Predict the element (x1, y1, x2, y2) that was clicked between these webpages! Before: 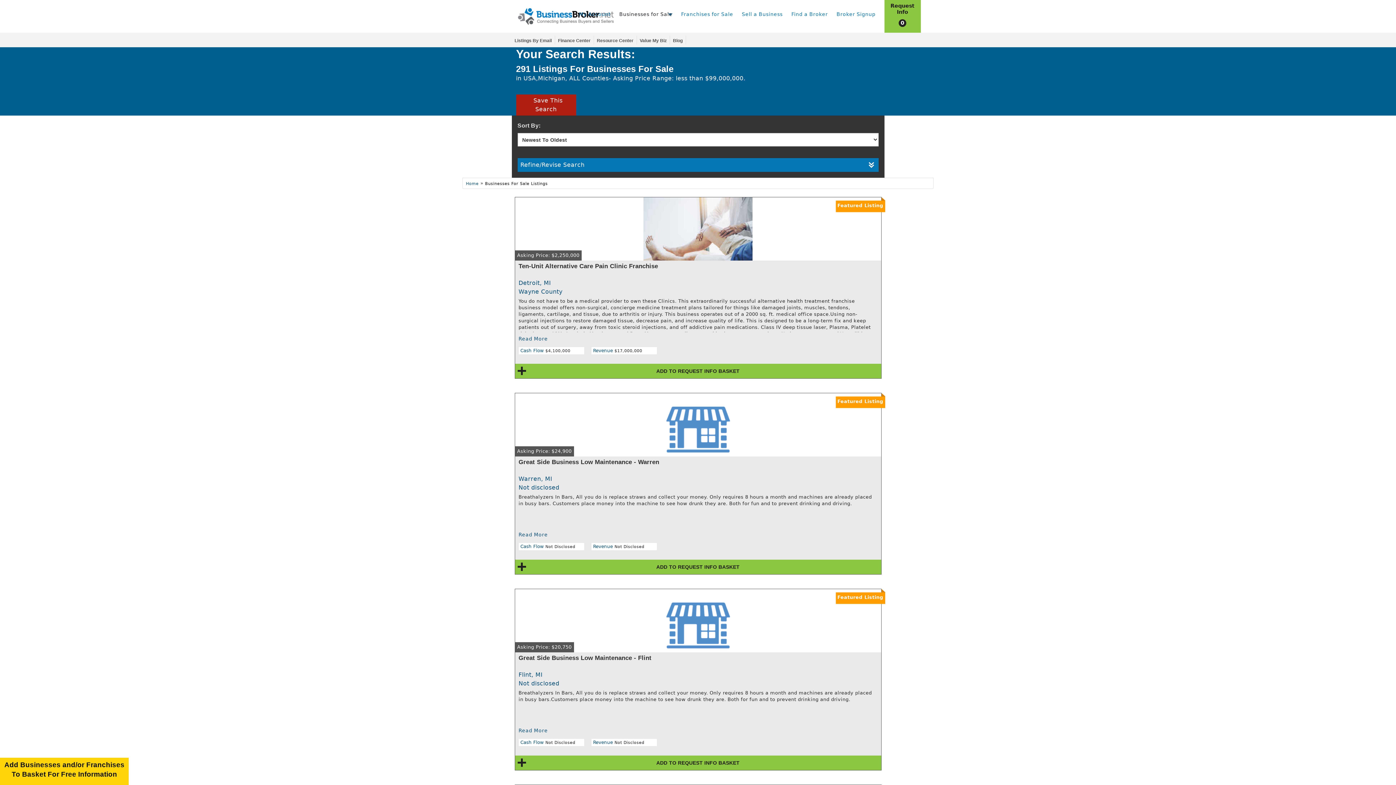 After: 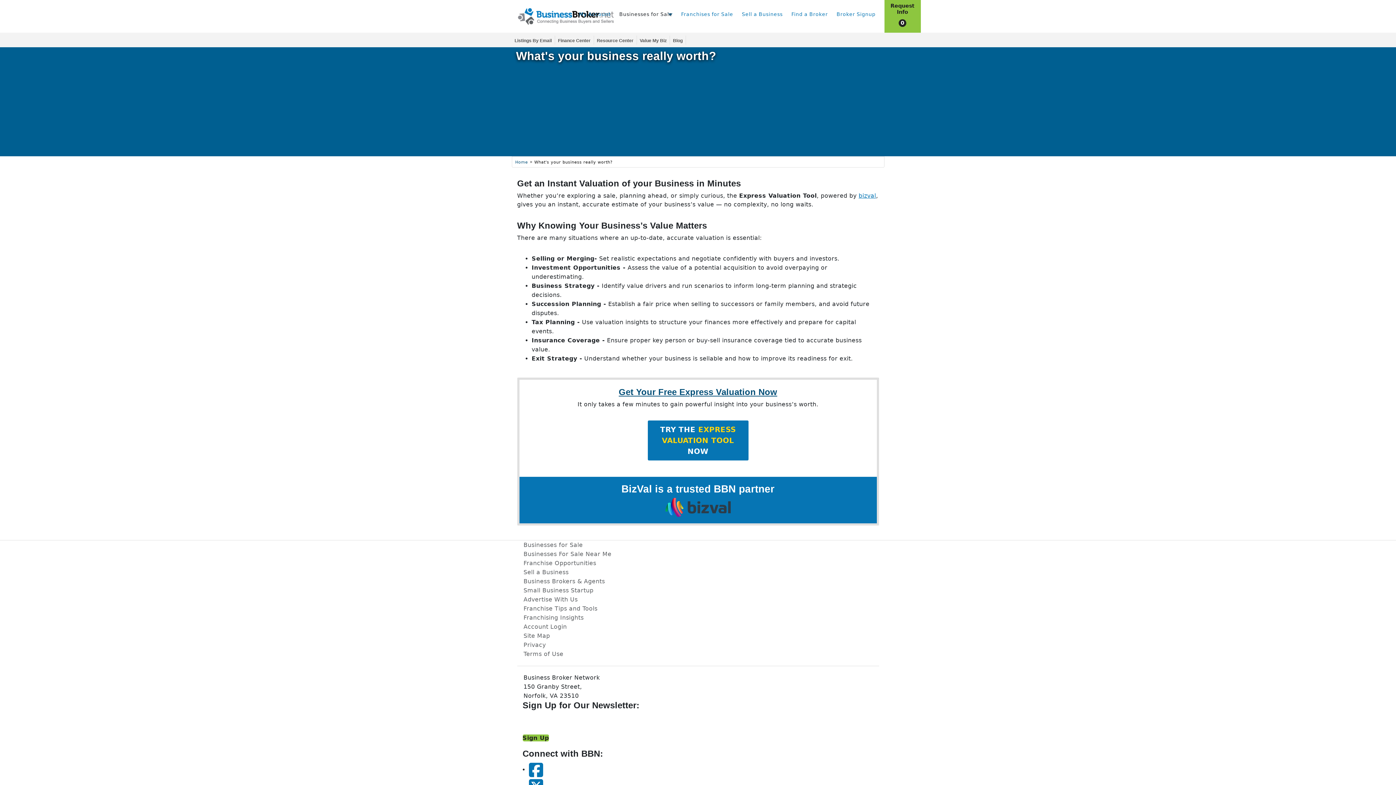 Action: label: Value My Biz bbox: (639, 38, 666, 43)